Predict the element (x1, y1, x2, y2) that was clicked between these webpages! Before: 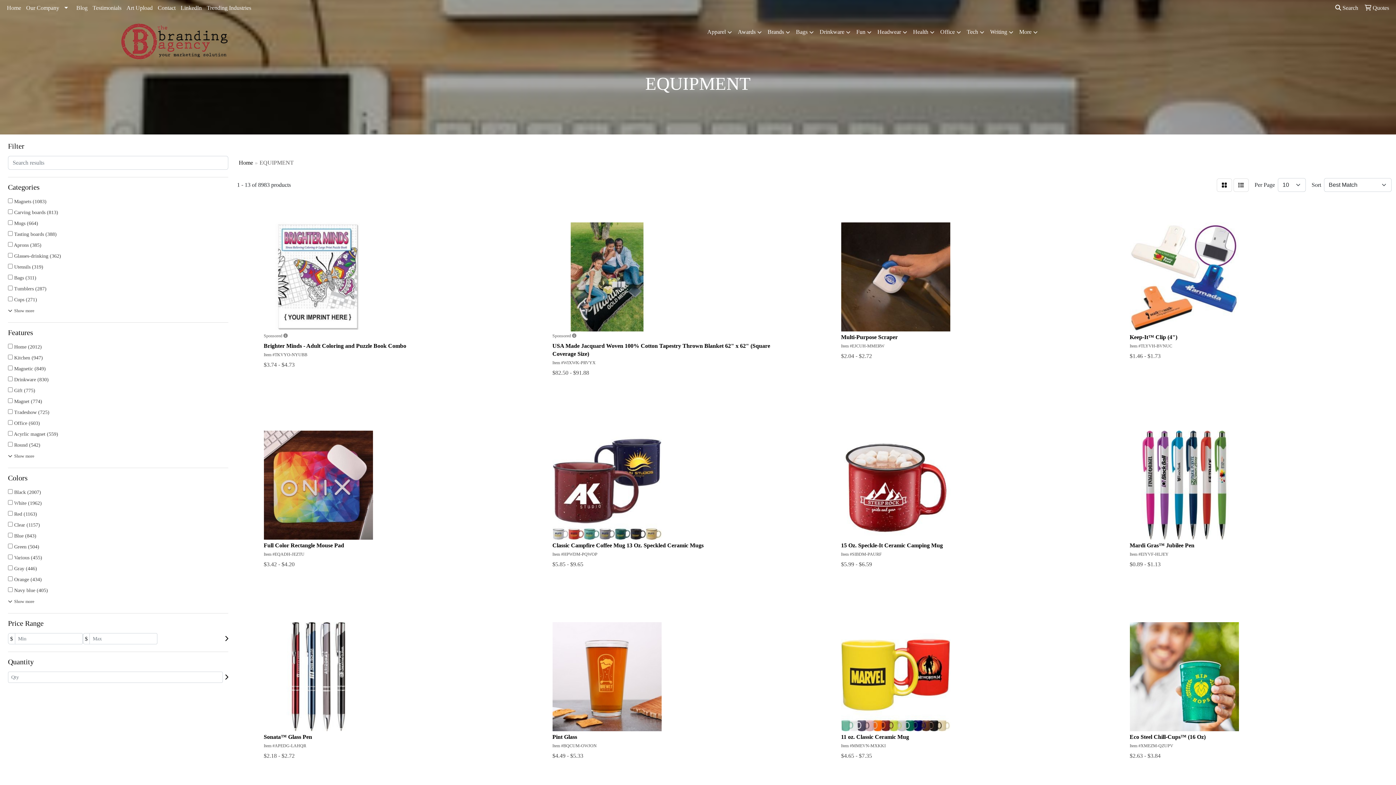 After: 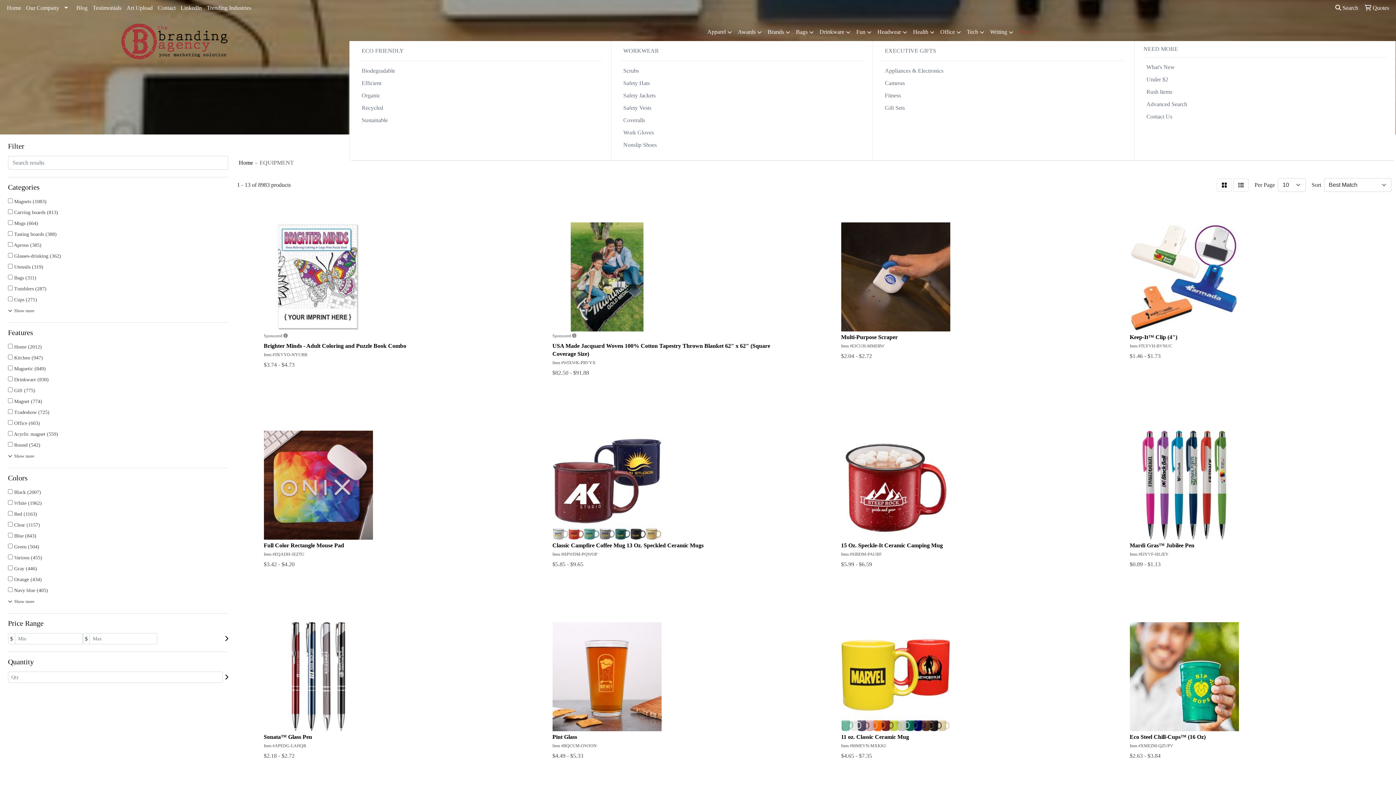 Action: label: More bbox: (1016, 23, 1040, 41)